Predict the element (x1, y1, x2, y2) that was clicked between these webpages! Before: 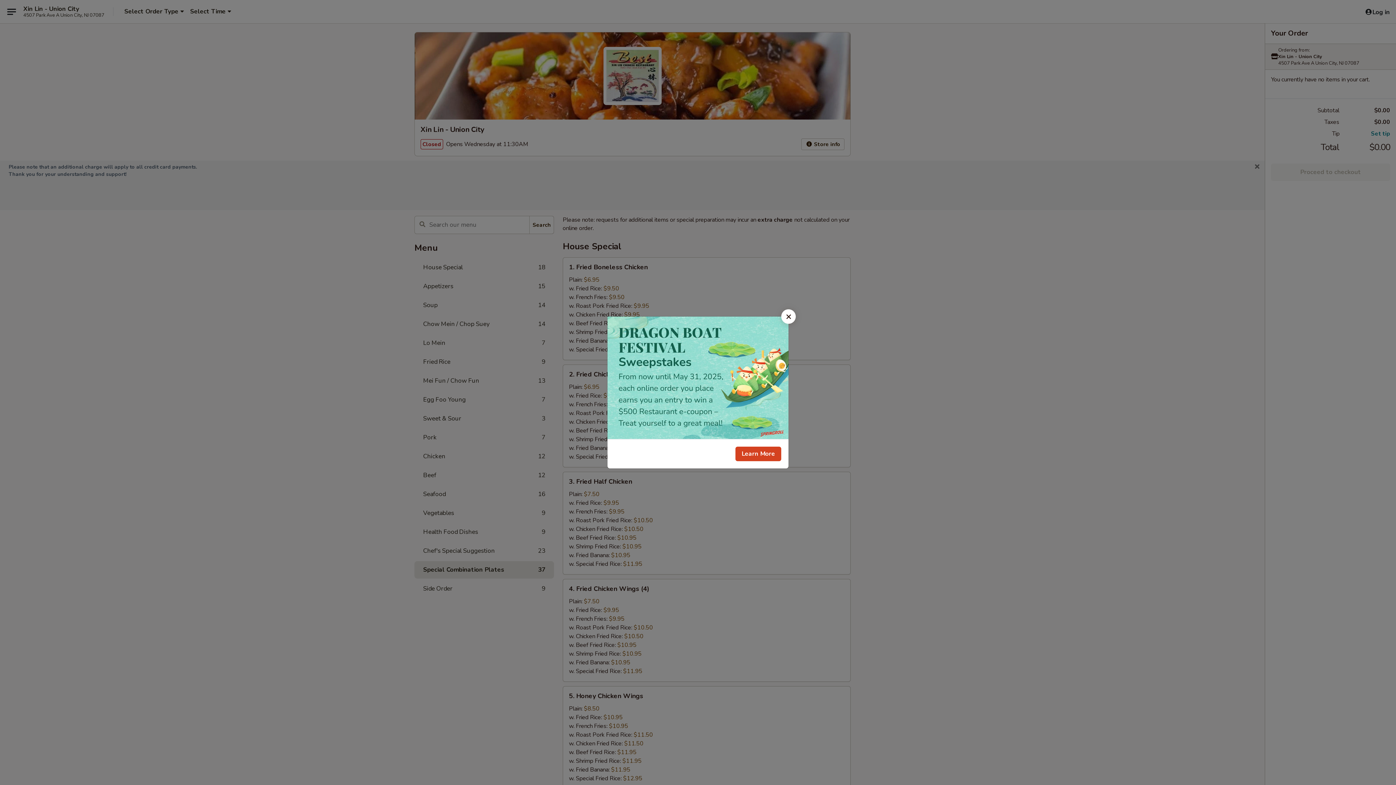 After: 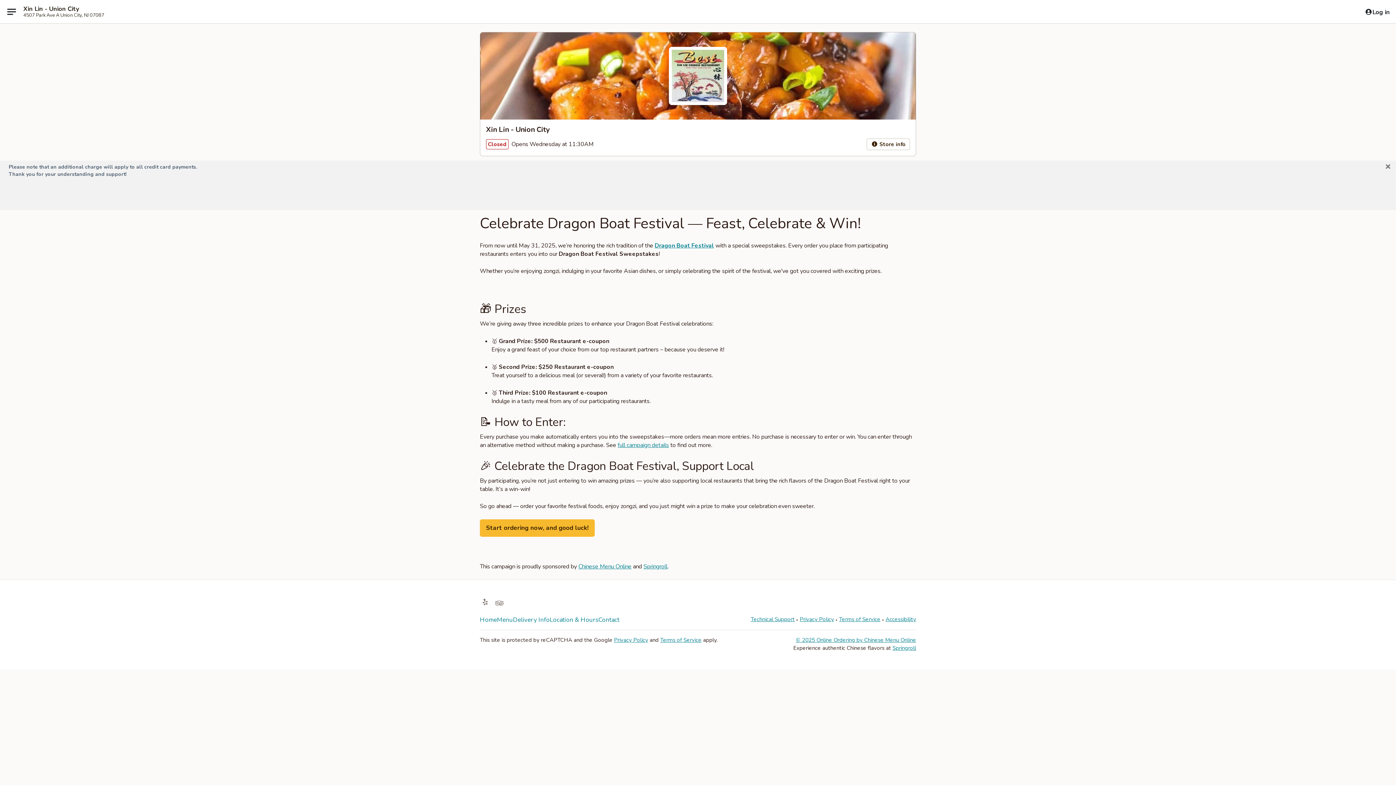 Action: label: Learn More bbox: (735, 446, 781, 461)